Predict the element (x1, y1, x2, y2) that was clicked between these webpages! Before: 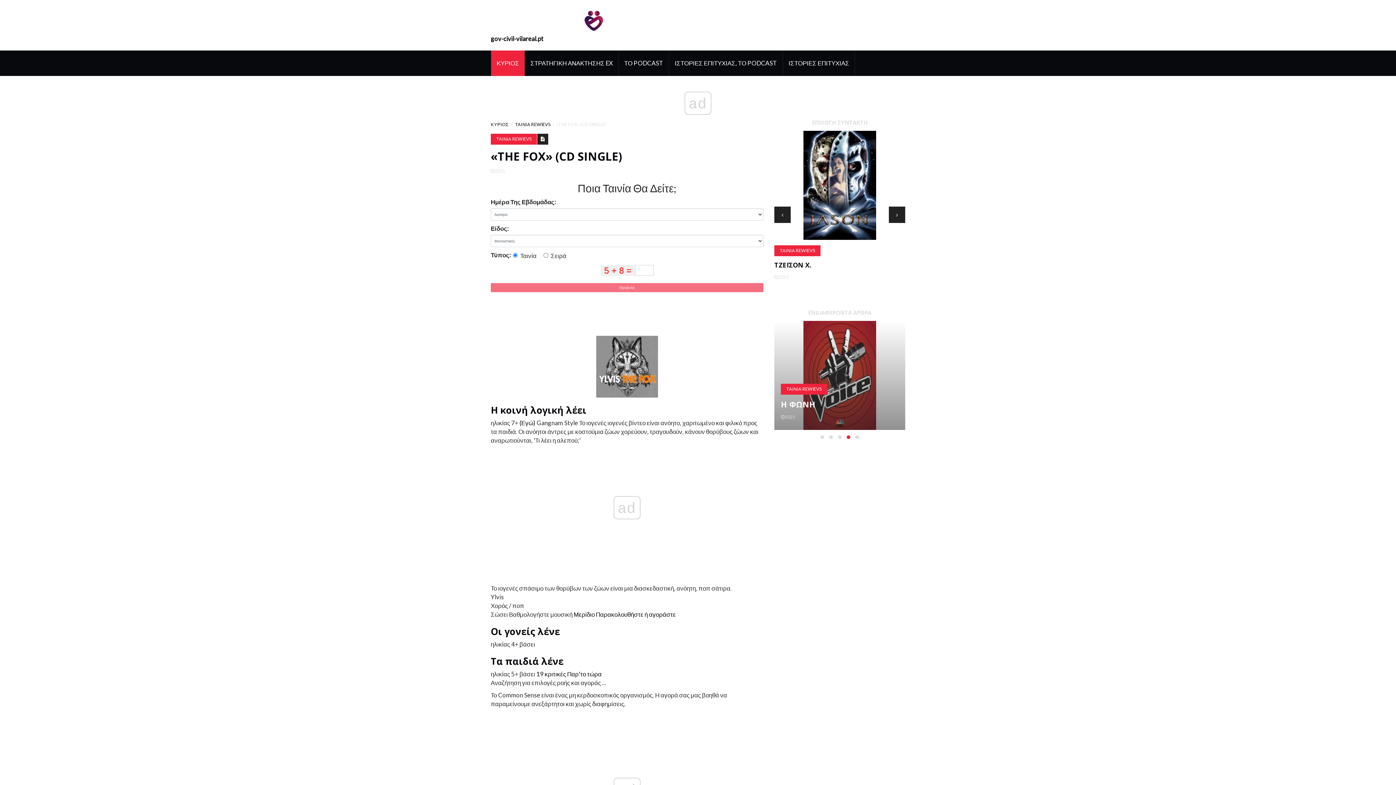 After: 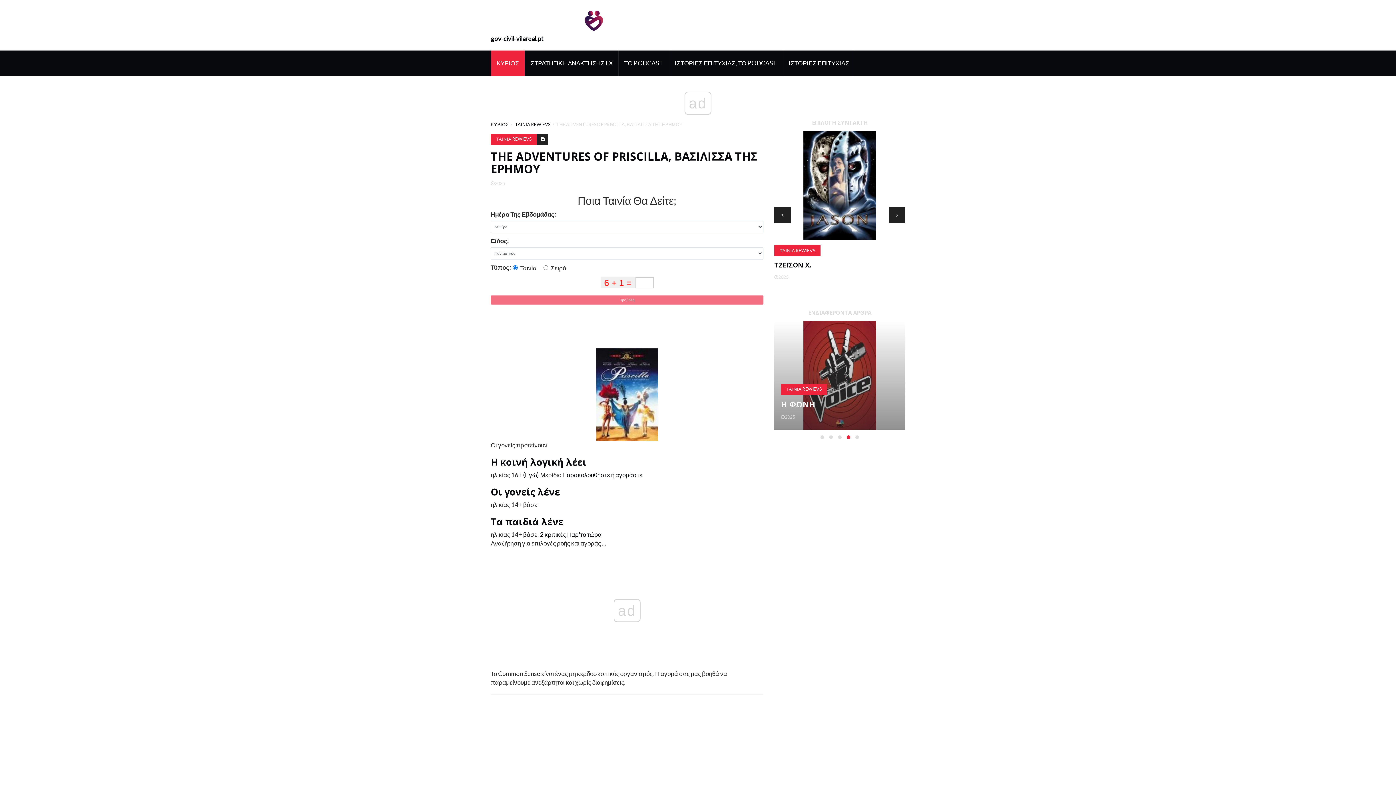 Action: bbox: (774, 260, 882, 276) label: THE ADVENTURES OF PRISCILLA, ΒΑΣΙΛΙΣΣΑ ΤΗΣ ΕΡΗΜΟΥ.